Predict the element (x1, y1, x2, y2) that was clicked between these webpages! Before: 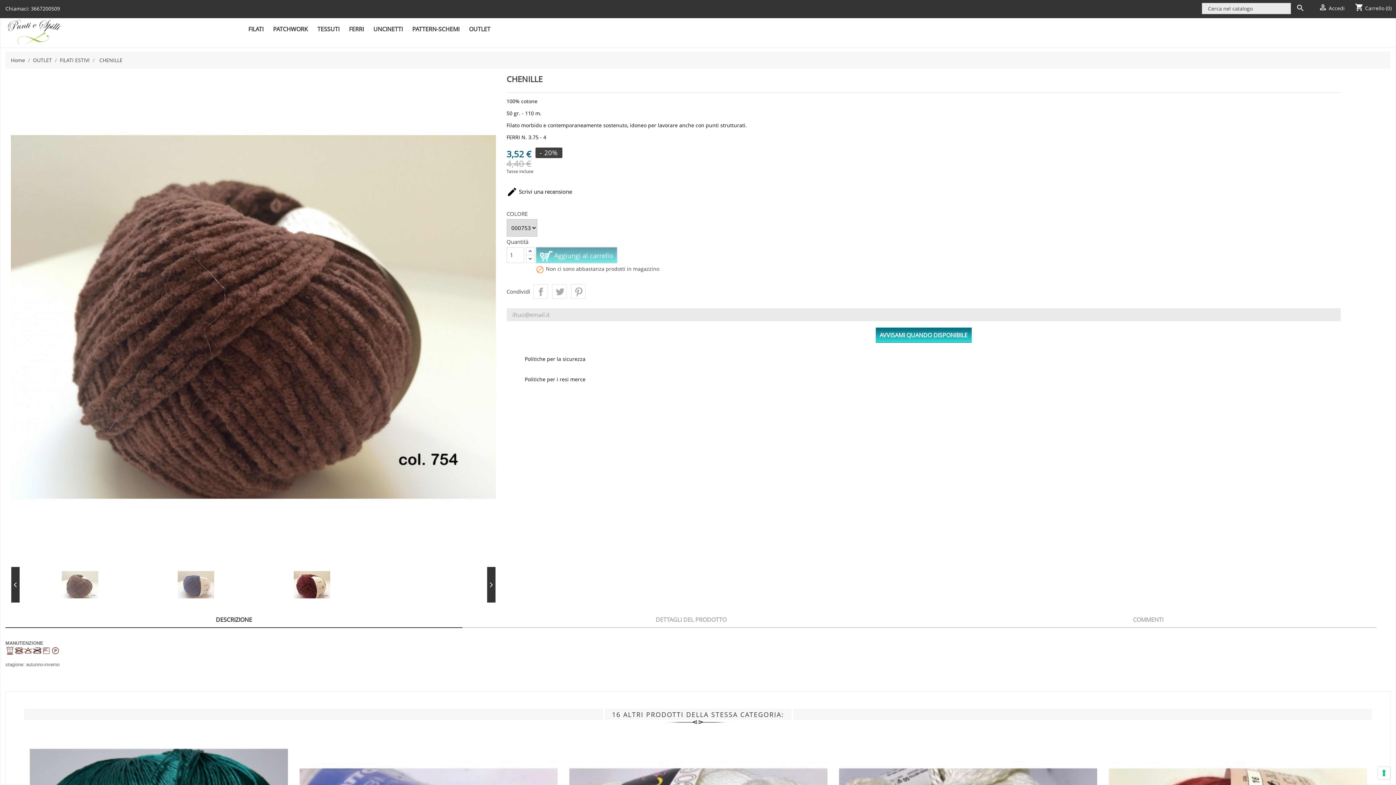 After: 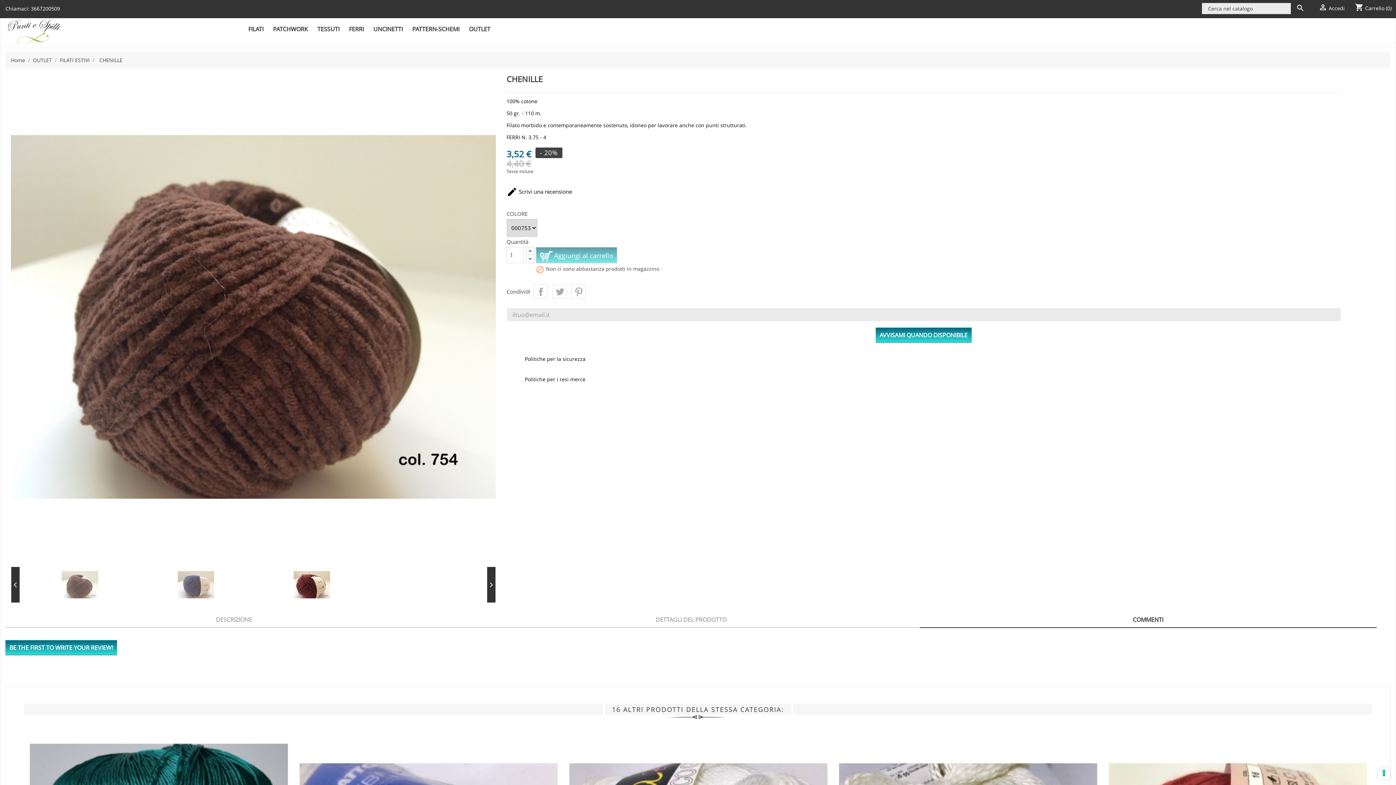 Action: label: COMMENTI bbox: (919, 612, 1377, 628)